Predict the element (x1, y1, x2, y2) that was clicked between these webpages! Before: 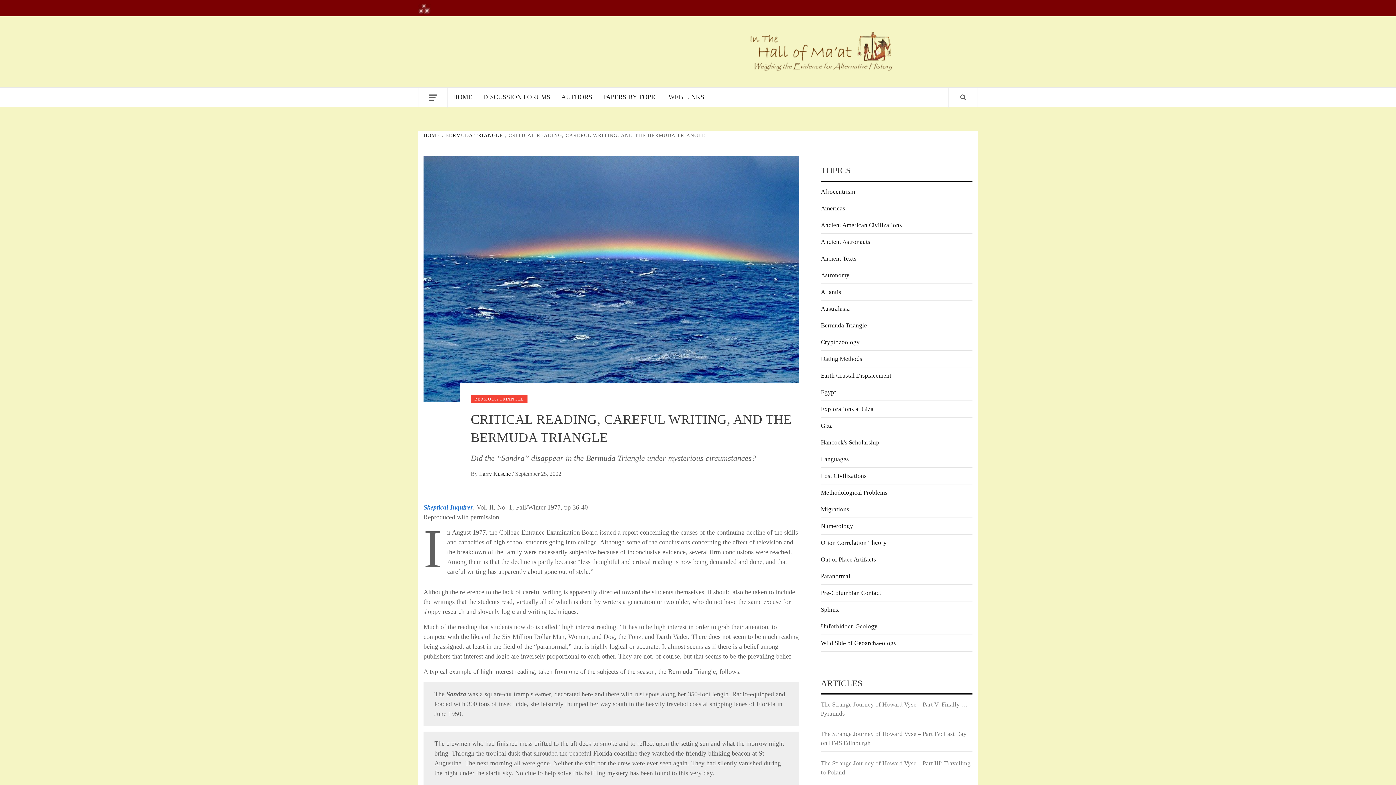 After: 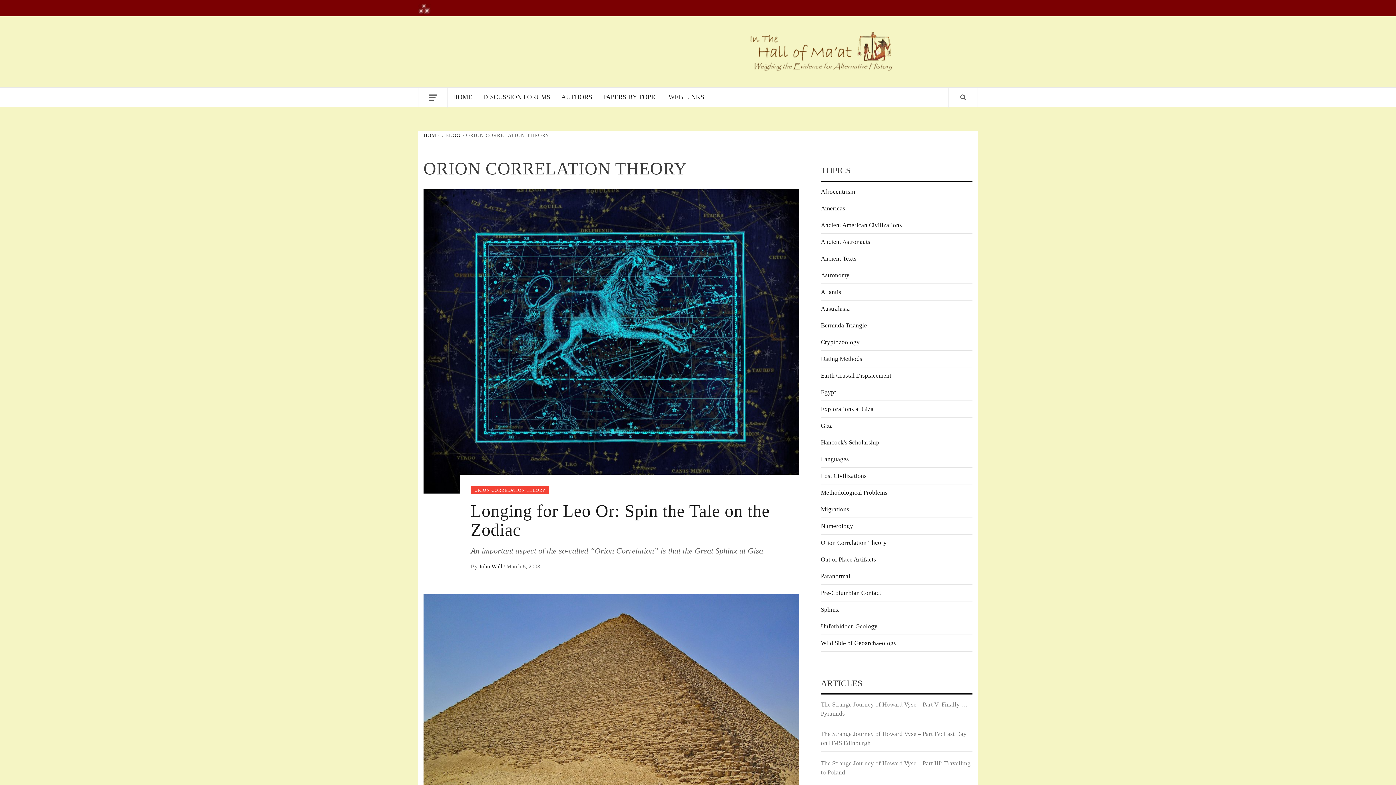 Action: bbox: (821, 539, 886, 546) label: Orion Correlation Theory